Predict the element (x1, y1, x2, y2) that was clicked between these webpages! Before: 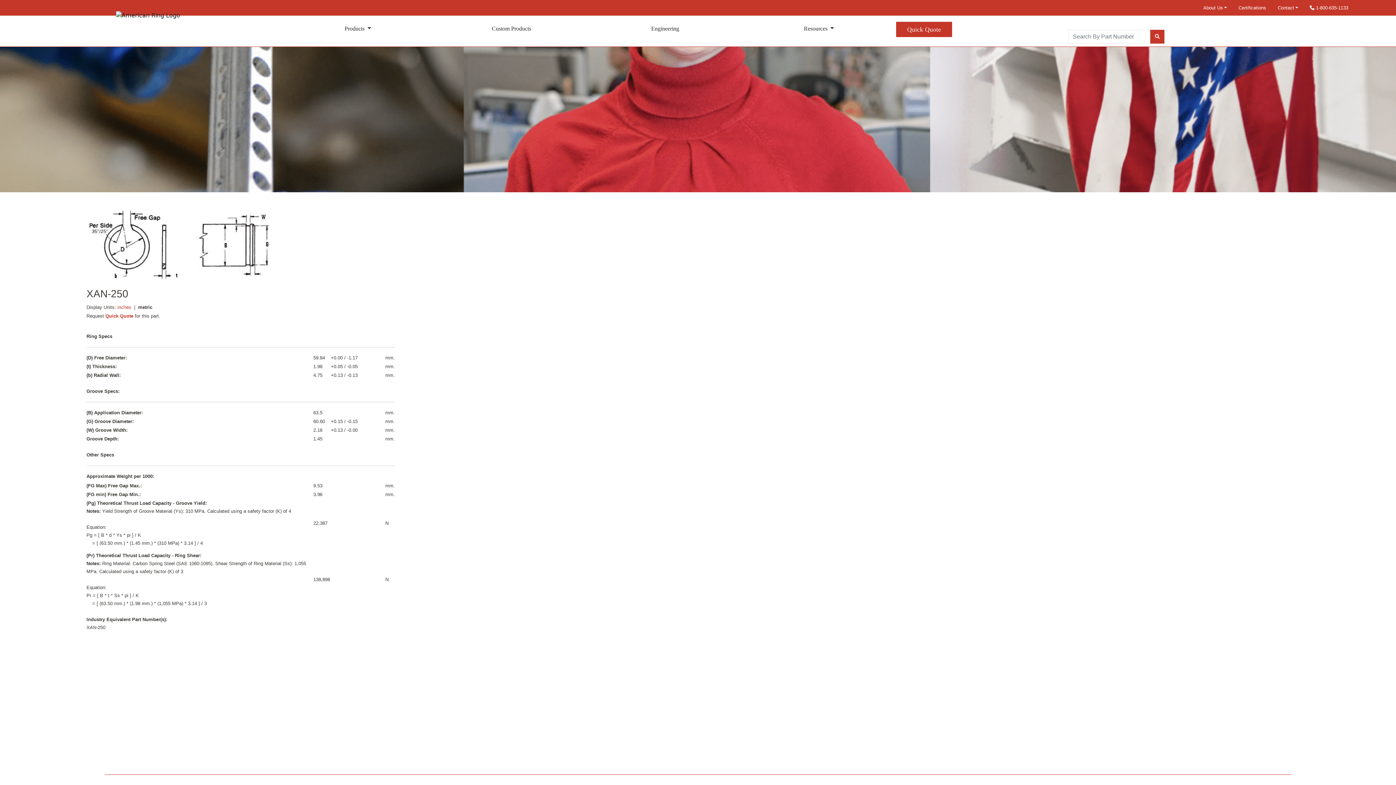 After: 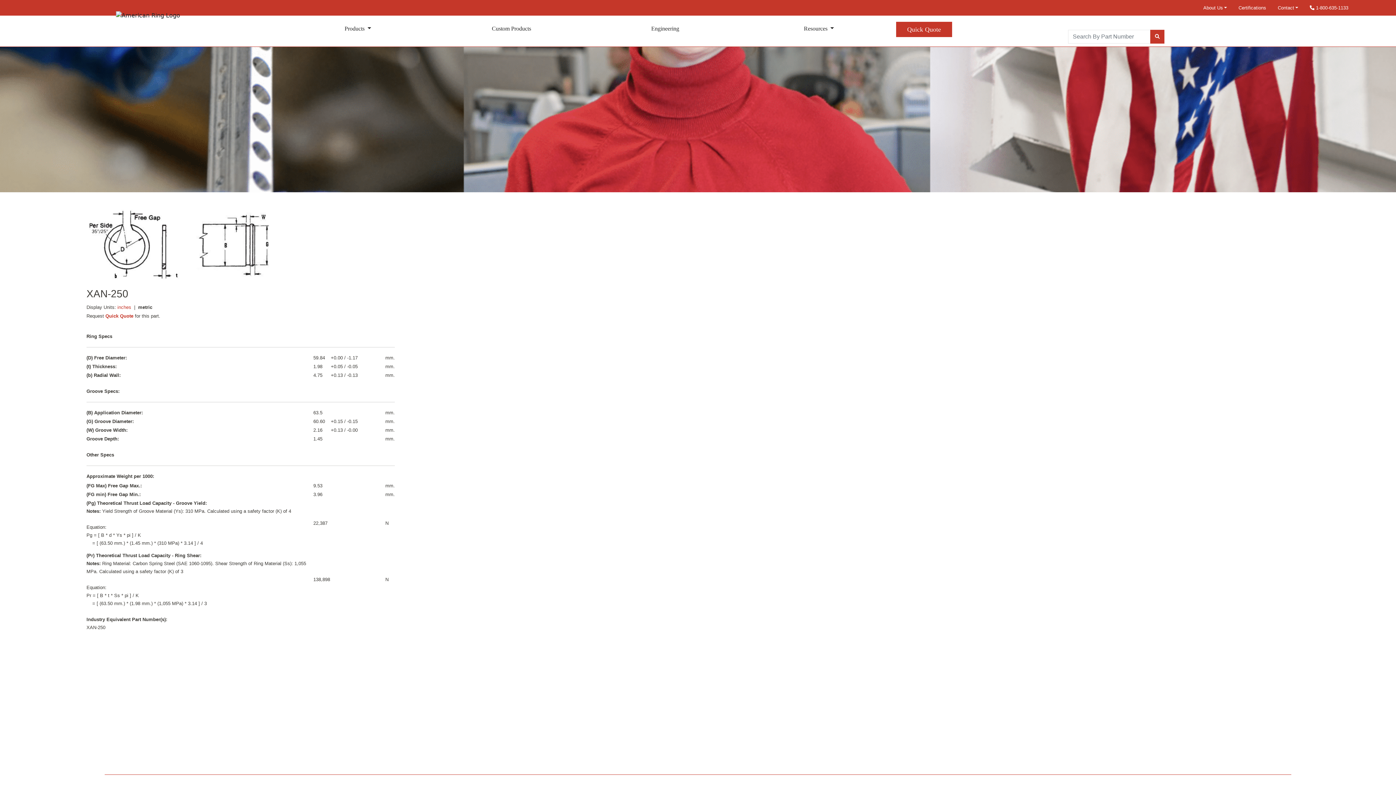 Action: bbox: (1304, 1, 1354, 14) label:  1-800-635-1133